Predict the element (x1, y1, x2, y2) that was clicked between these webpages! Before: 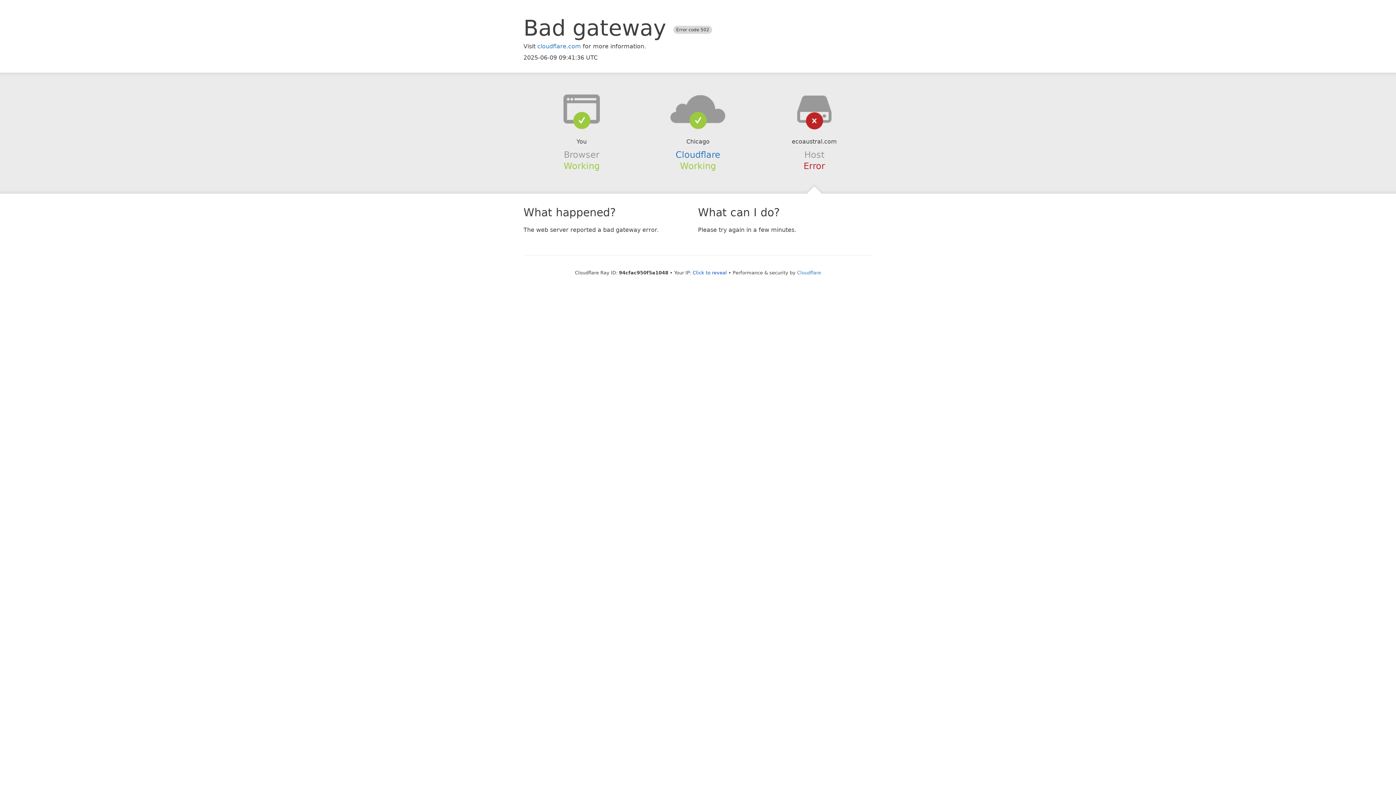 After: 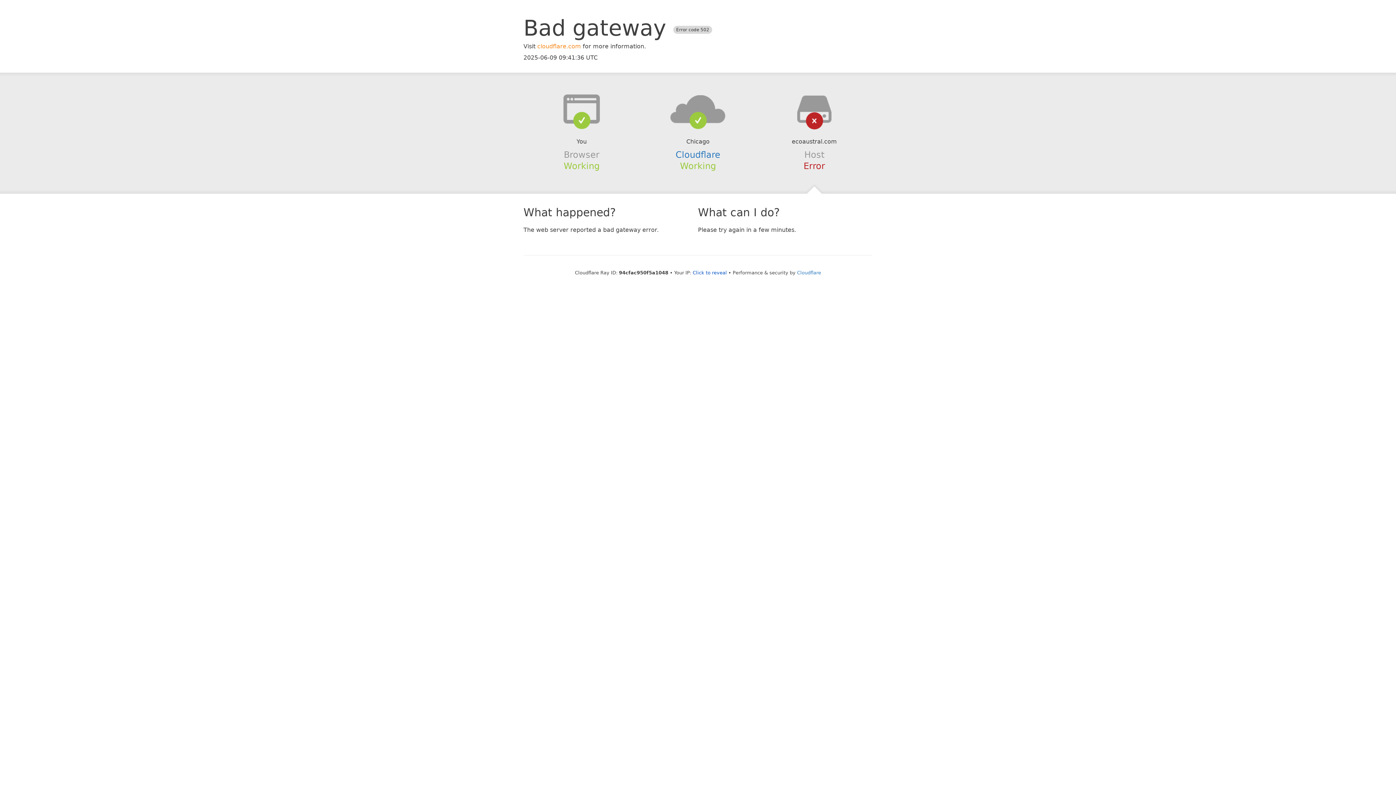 Action: label: cloudflare.com bbox: (537, 42, 581, 49)